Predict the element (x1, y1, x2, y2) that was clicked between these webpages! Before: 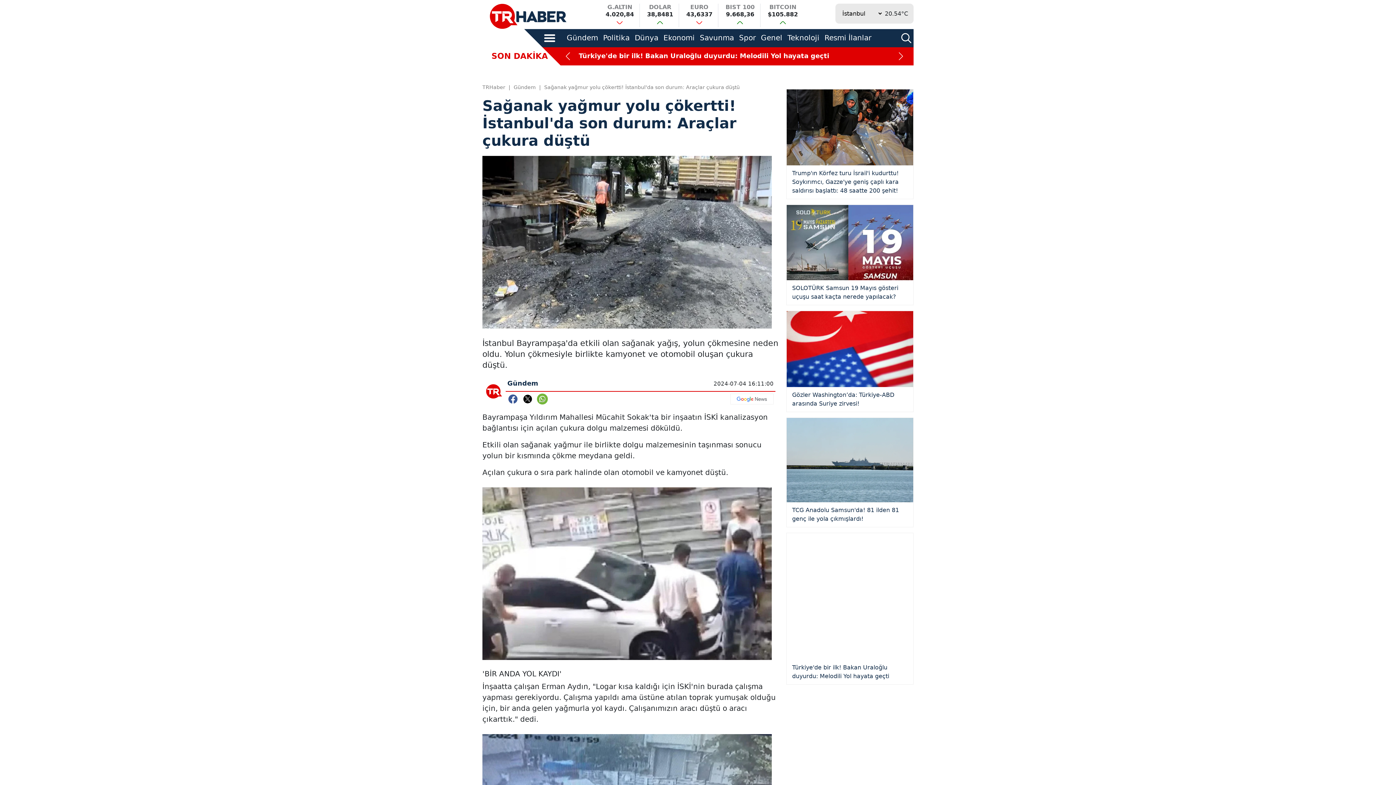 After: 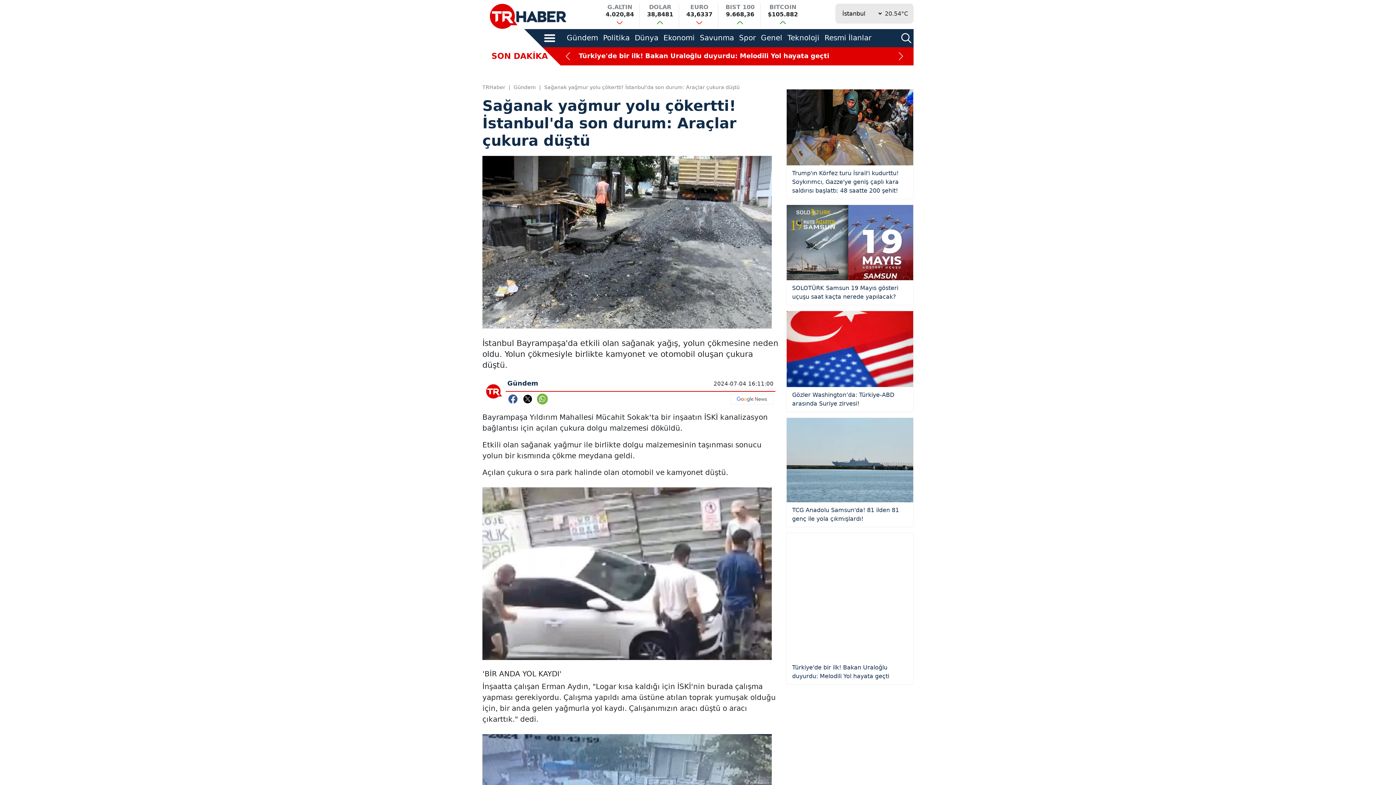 Action: bbox: (513, 175, 536, 181) label: Gündem